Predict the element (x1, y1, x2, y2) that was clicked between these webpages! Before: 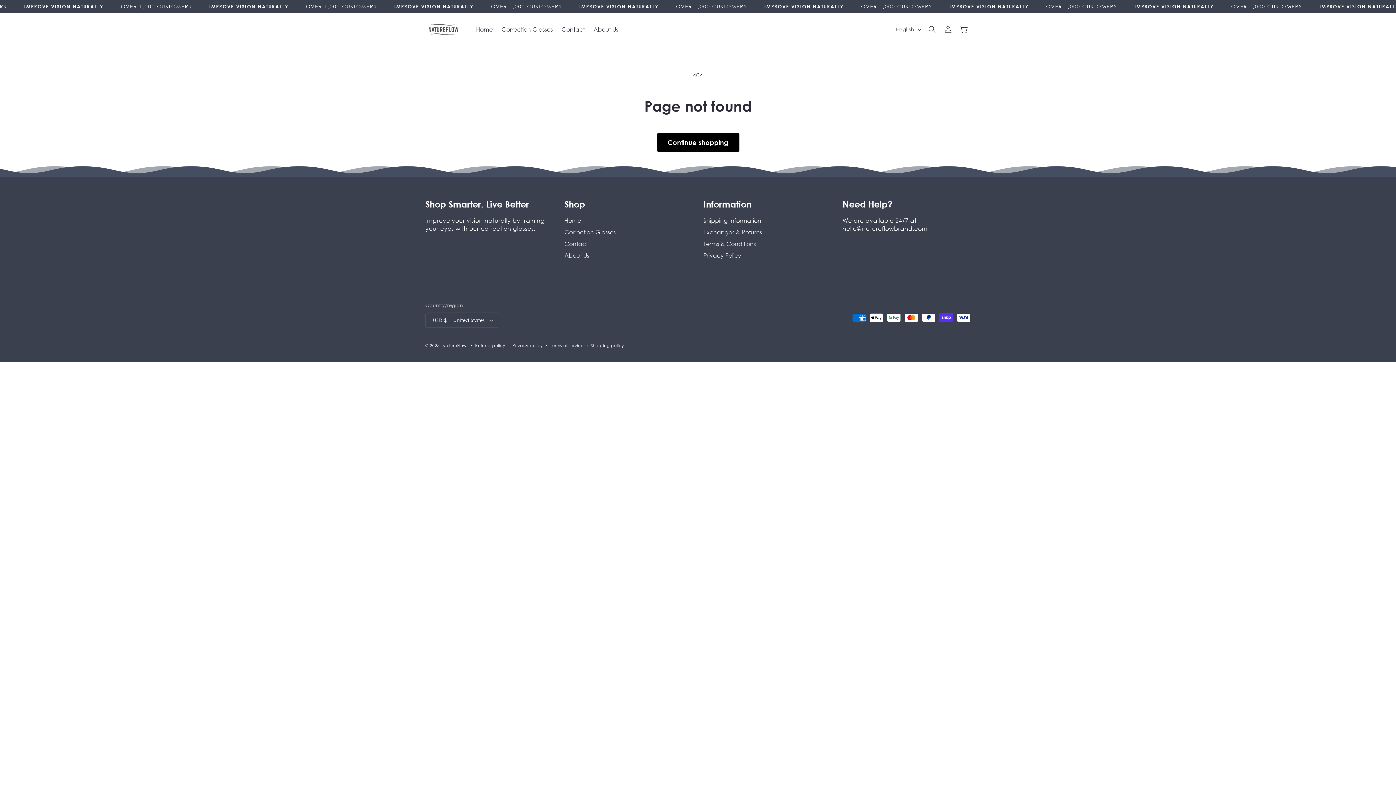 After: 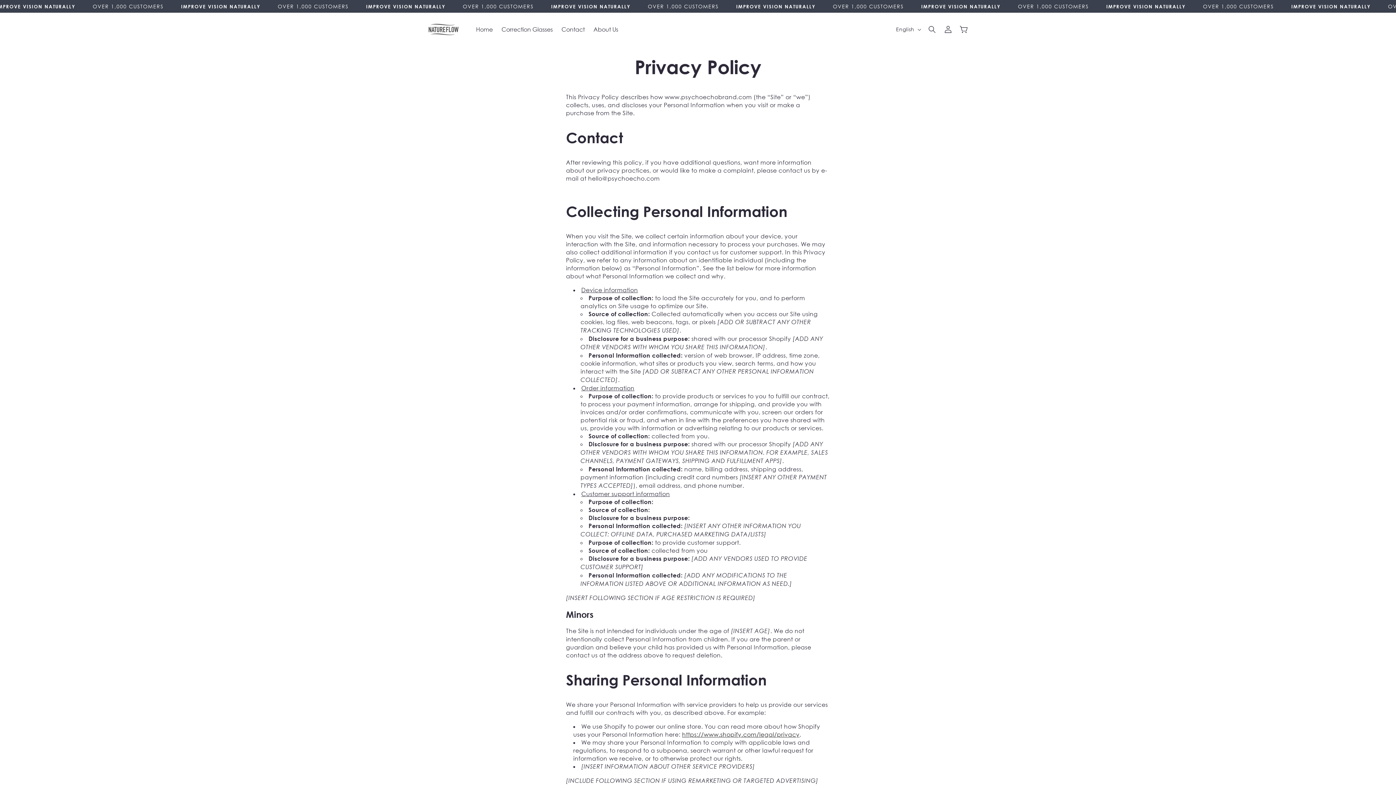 Action: label: Privacy Policy bbox: (703, 249, 741, 261)